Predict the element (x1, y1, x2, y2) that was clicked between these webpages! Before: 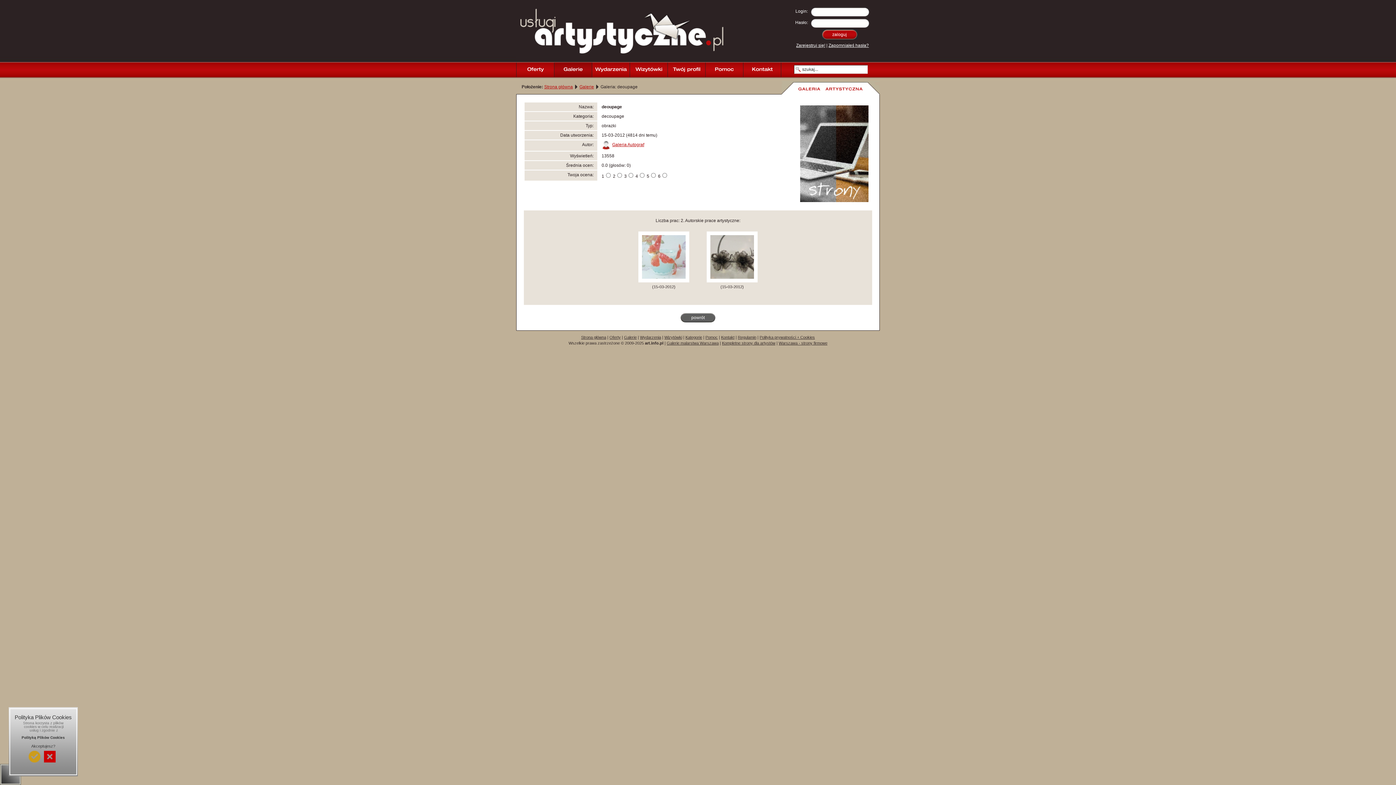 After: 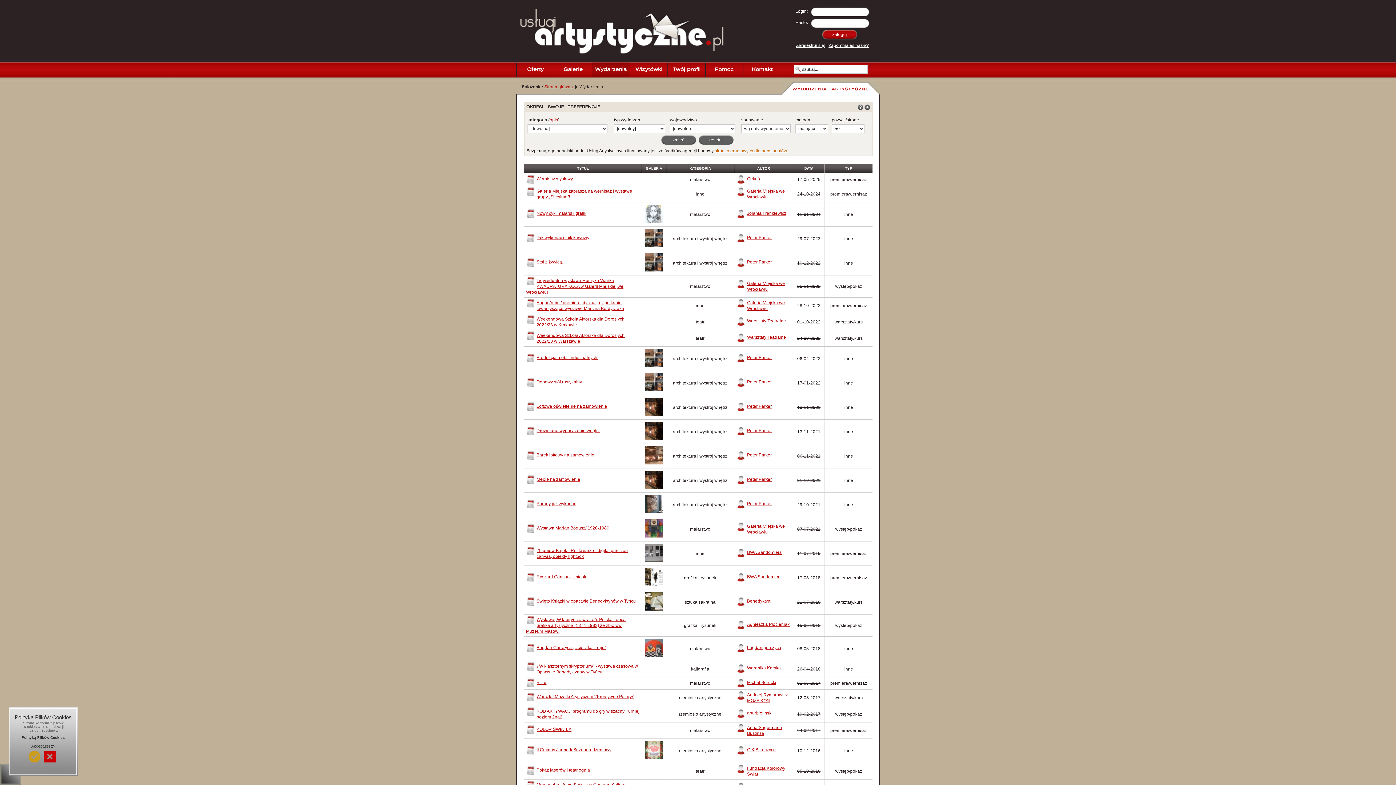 Action: label: Wydarzenia bbox: (640, 335, 661, 339)